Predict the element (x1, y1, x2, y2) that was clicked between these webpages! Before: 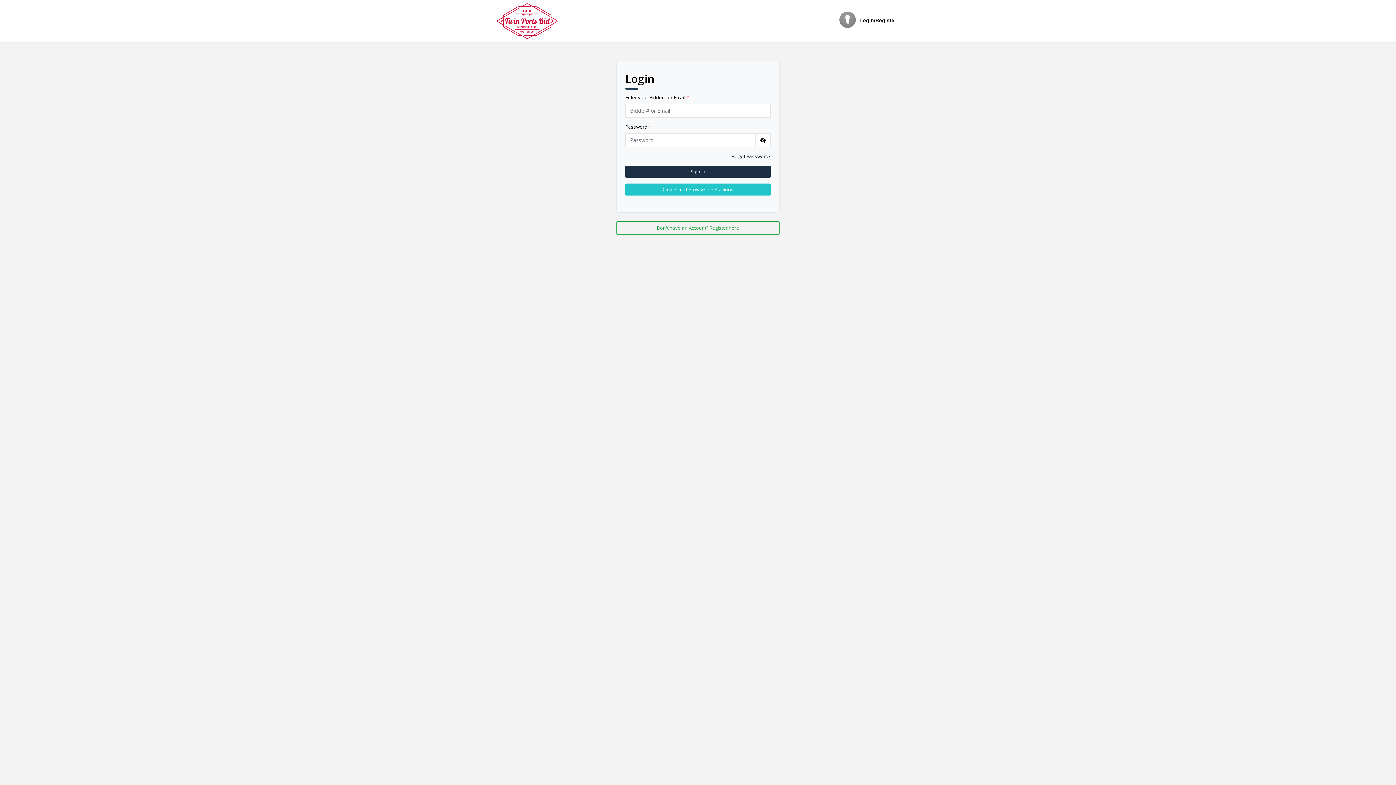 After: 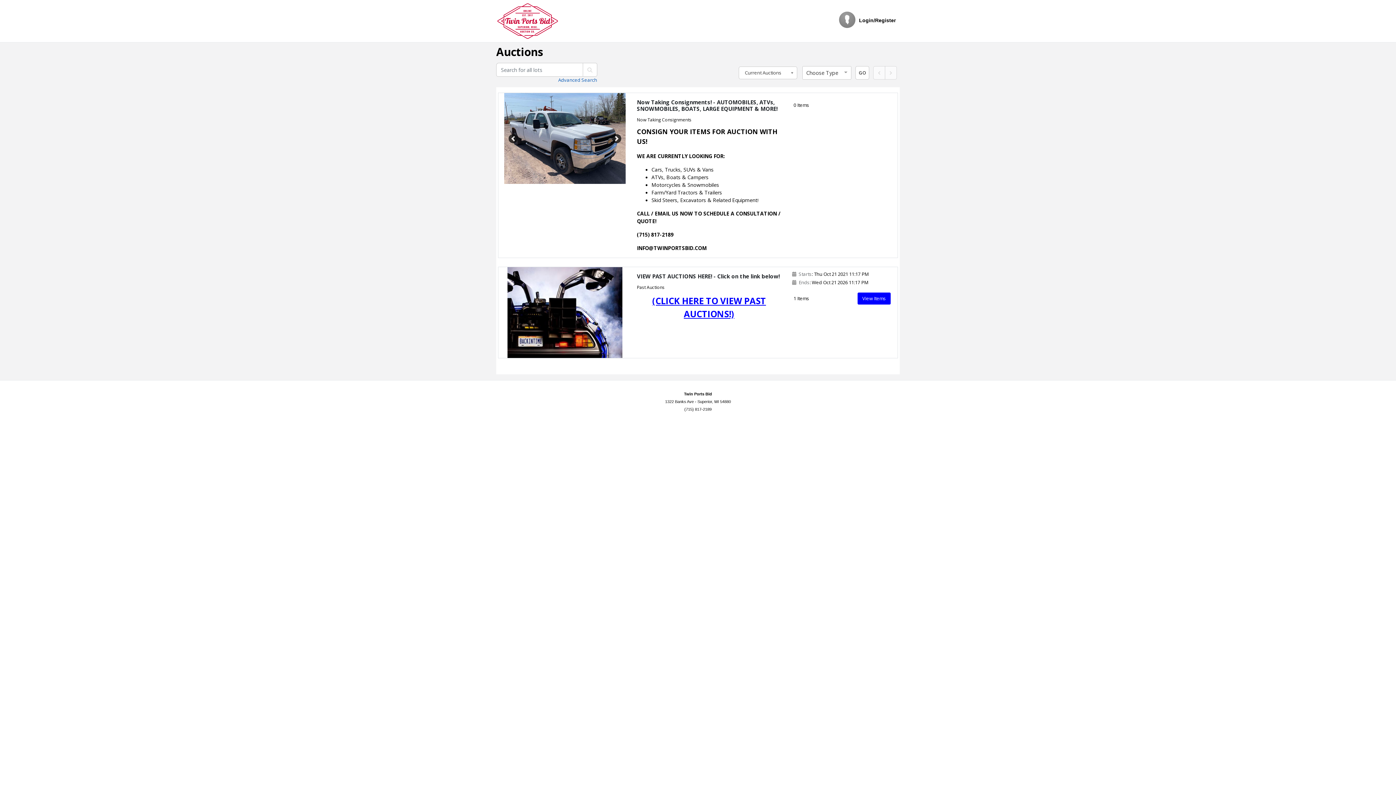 Action: bbox: (625, 183, 770, 195) label: Cancel and Browse the Auctions